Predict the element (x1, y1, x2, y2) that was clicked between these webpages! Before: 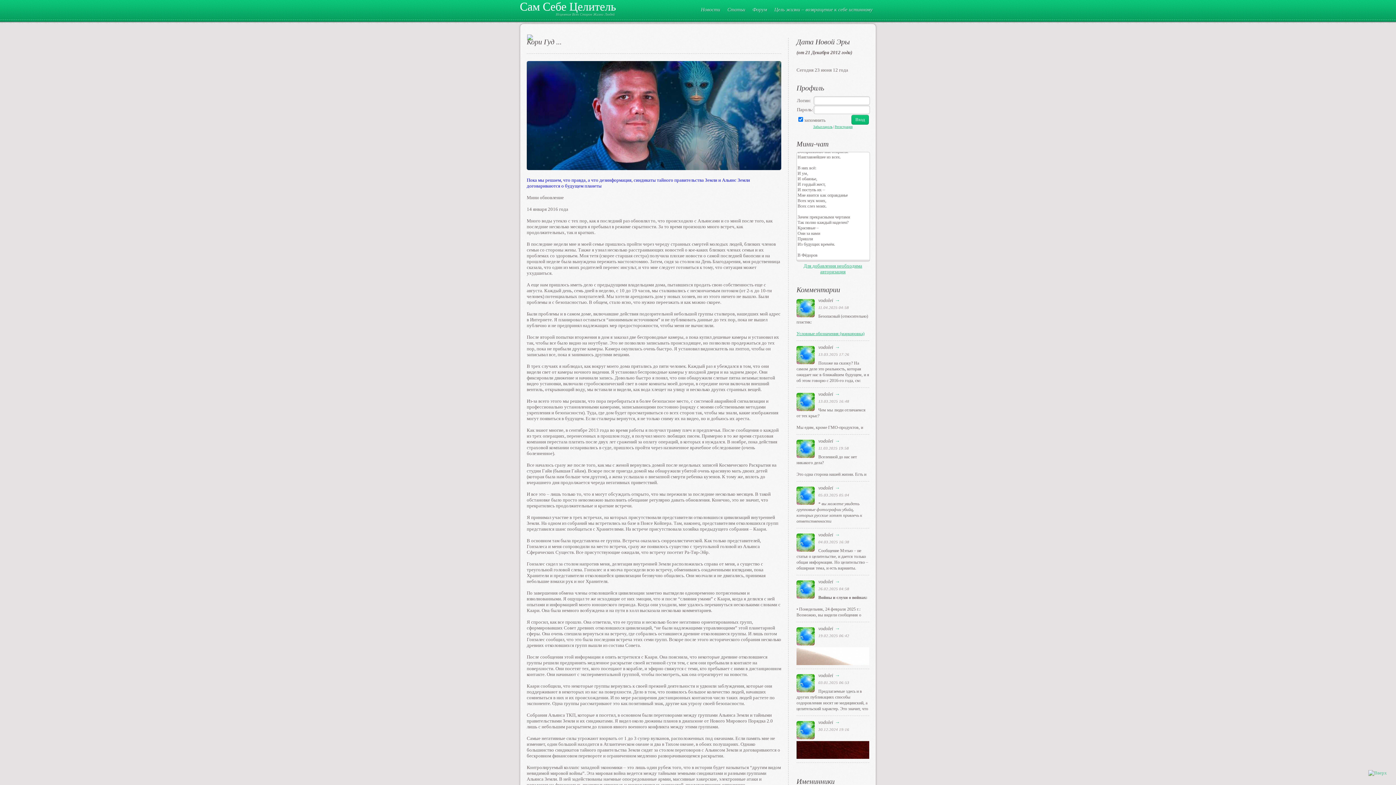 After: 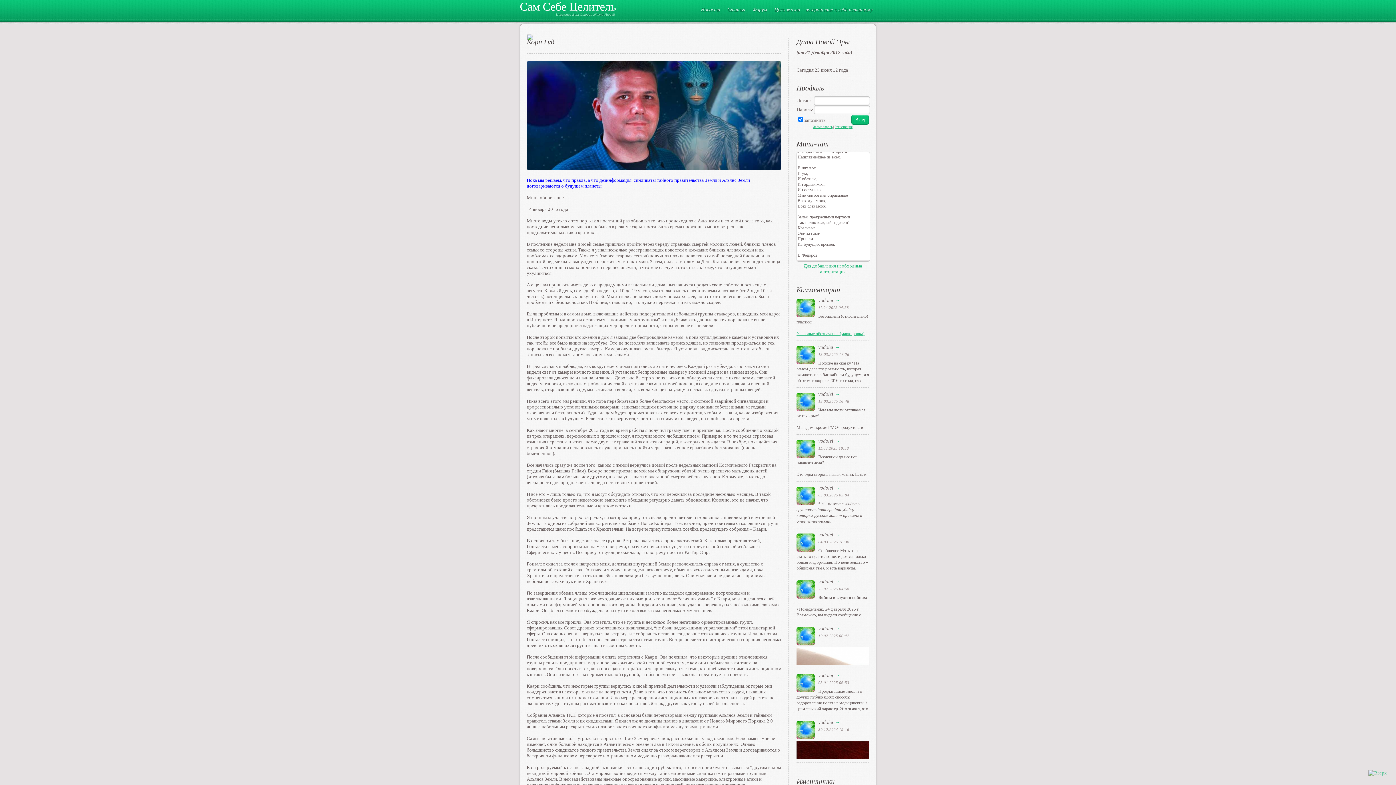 Action: bbox: (818, 532, 833, 537) label: vodolei